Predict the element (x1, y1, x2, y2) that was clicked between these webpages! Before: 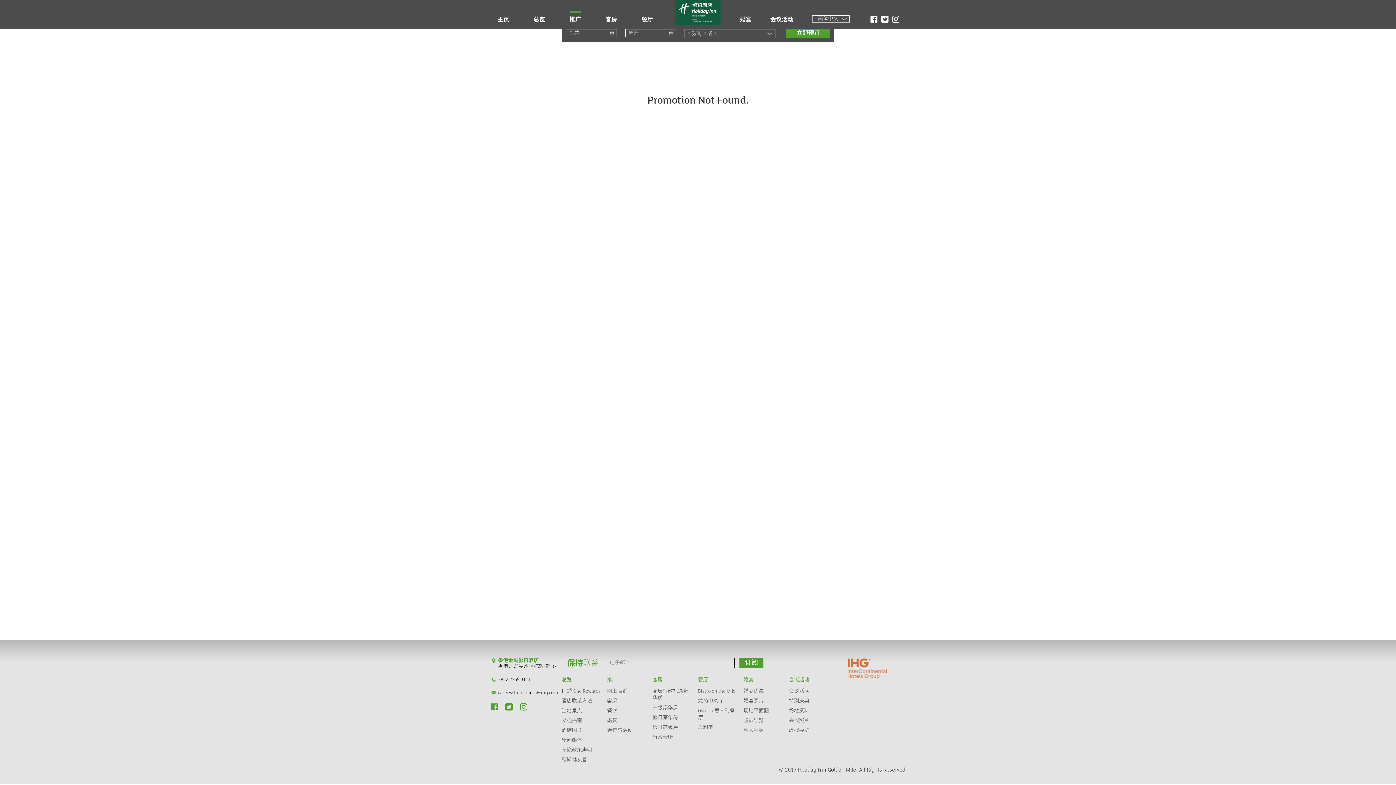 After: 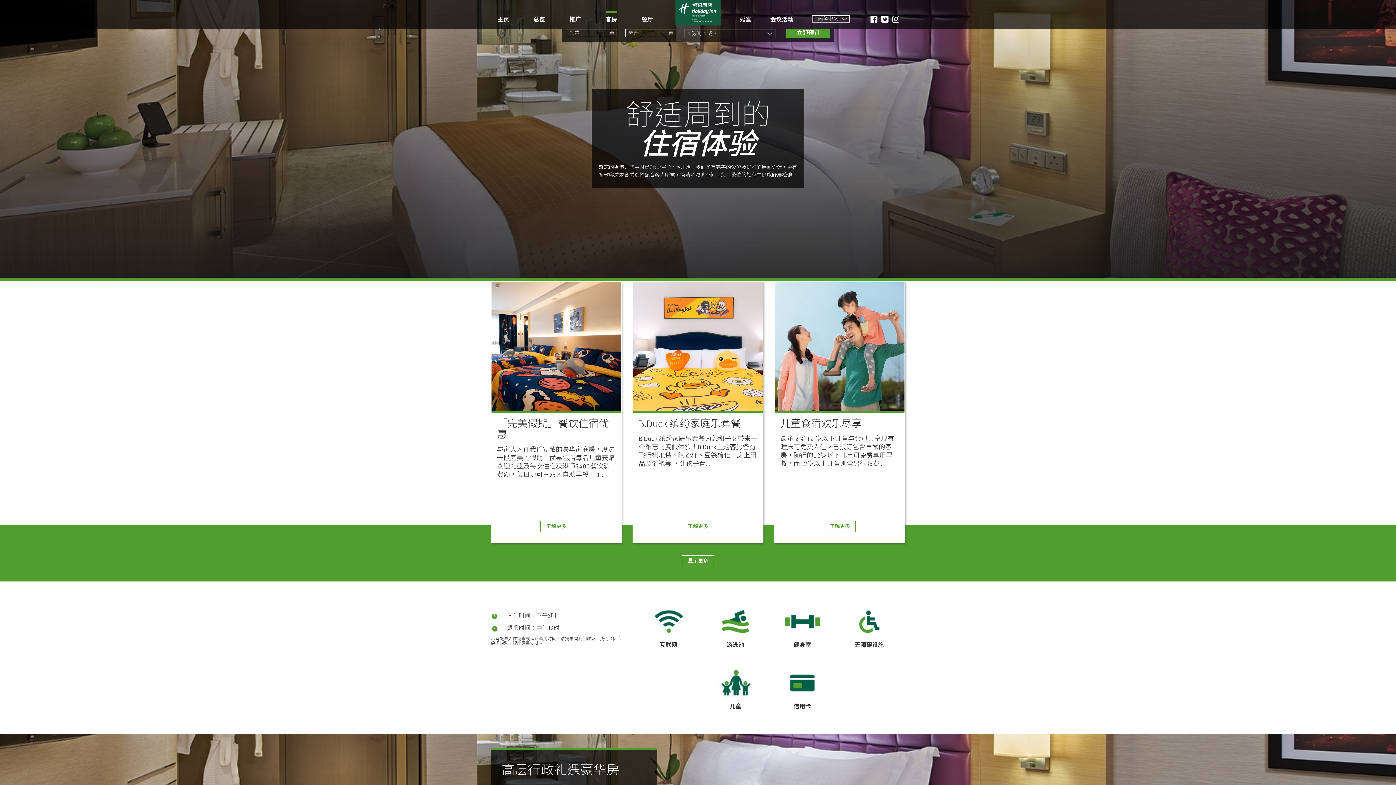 Action: bbox: (652, 677, 662, 683) label: 客房